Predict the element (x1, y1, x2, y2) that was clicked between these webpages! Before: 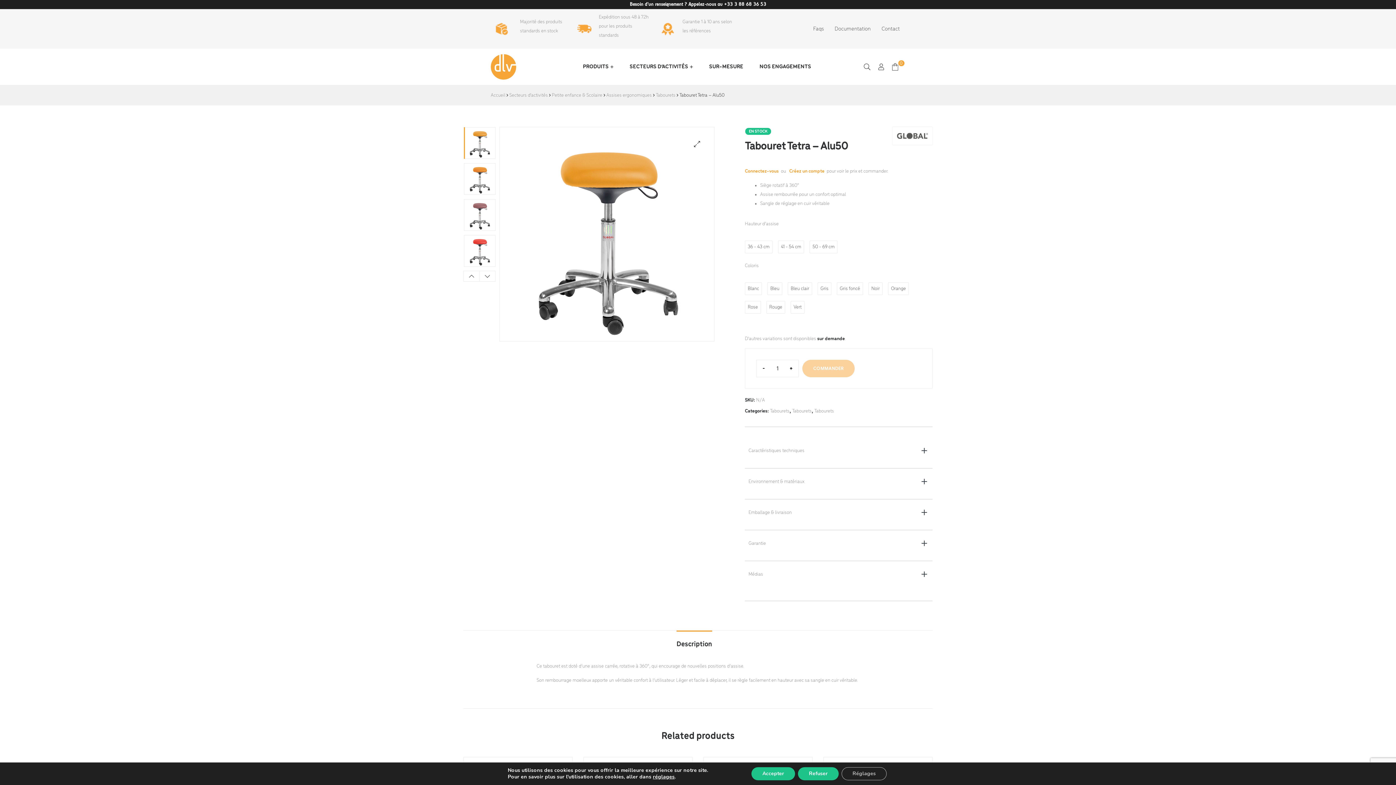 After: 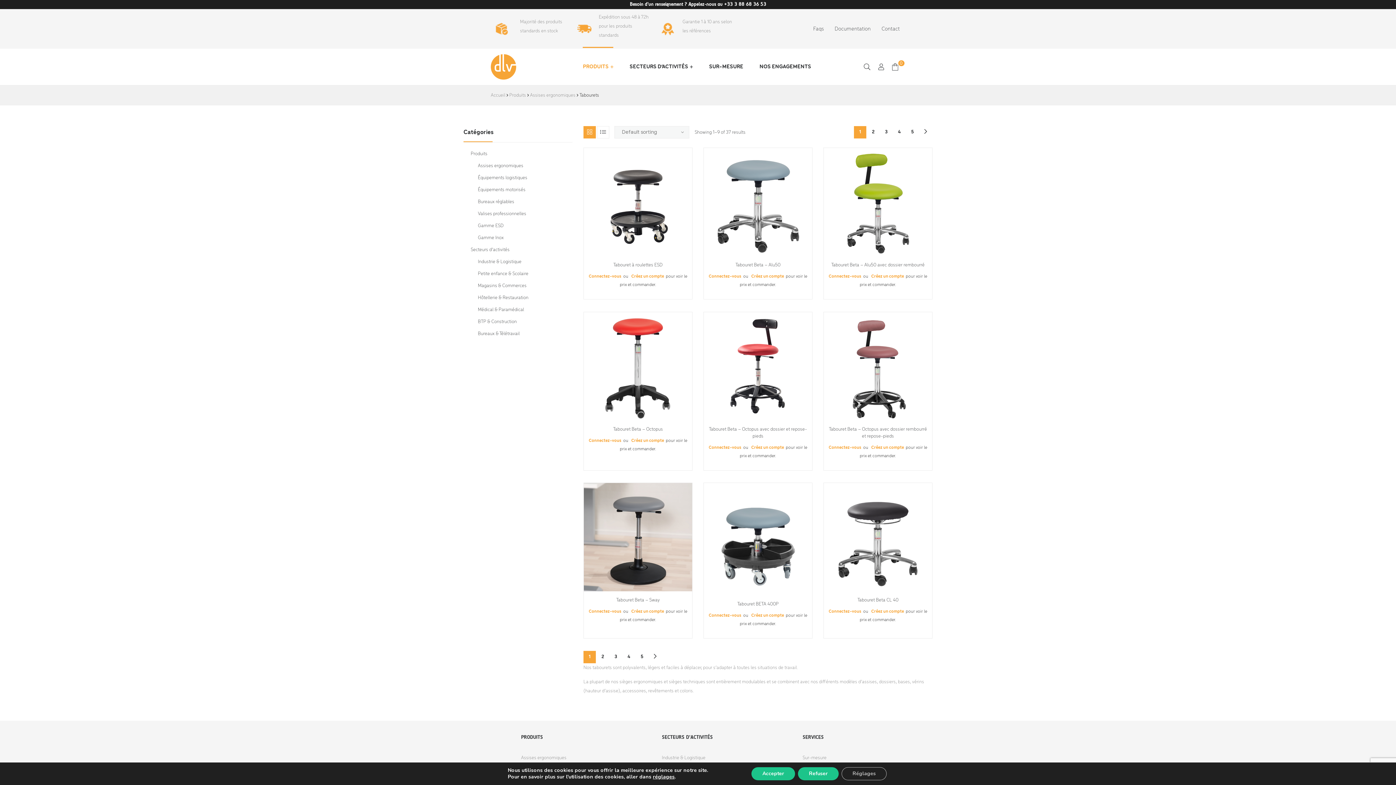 Action: bbox: (770, 408, 789, 414) label: Tabourets